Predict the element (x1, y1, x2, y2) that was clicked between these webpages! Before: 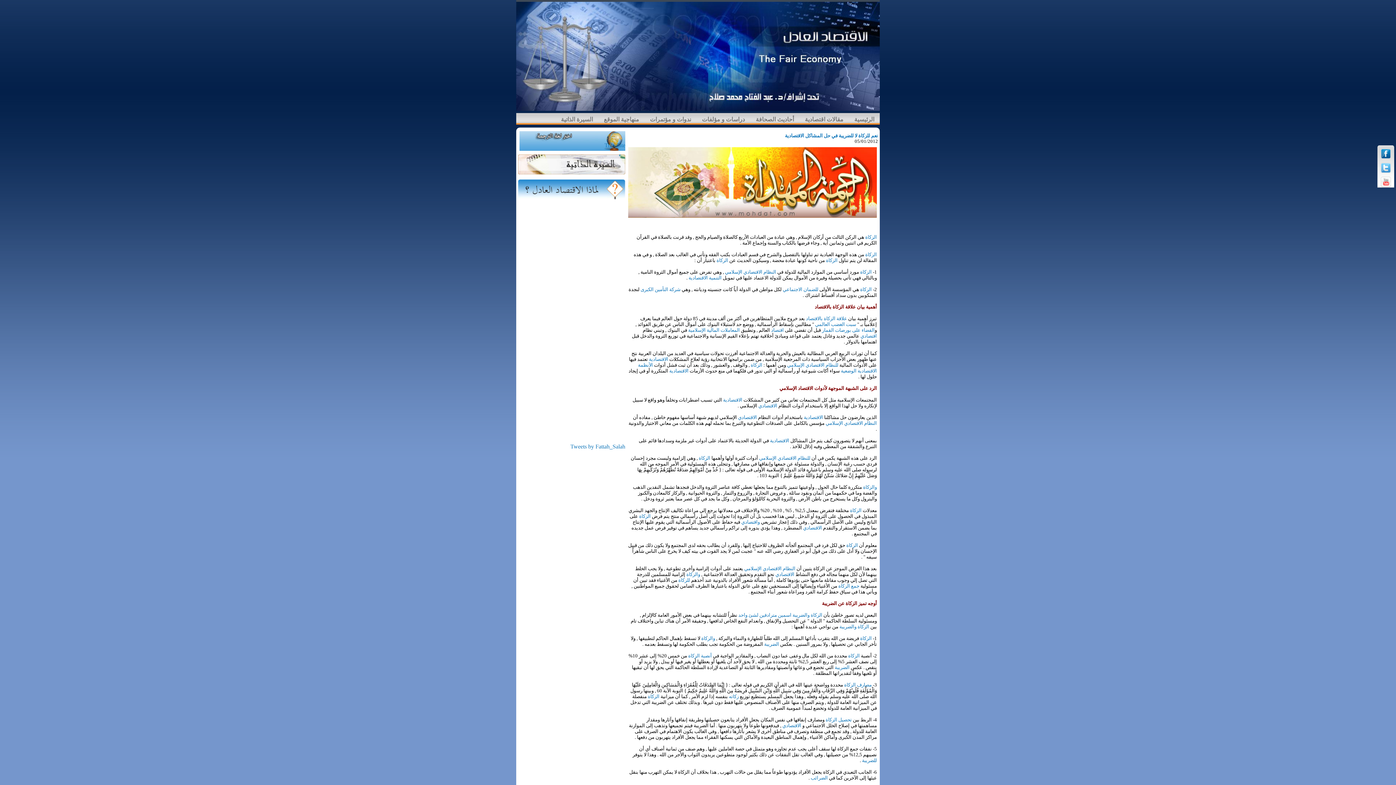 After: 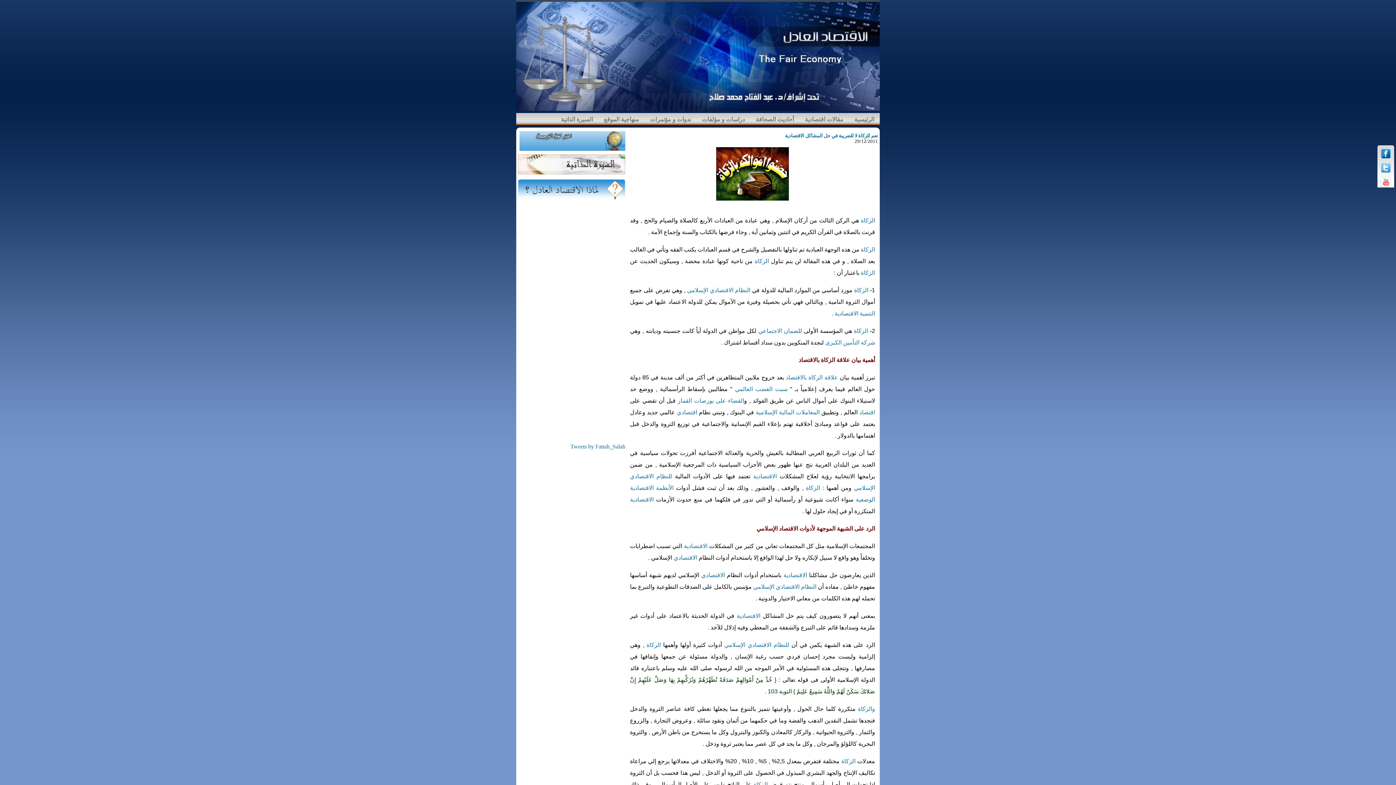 Action: bbox: (698, 454, 710, 461) label: الزكاة